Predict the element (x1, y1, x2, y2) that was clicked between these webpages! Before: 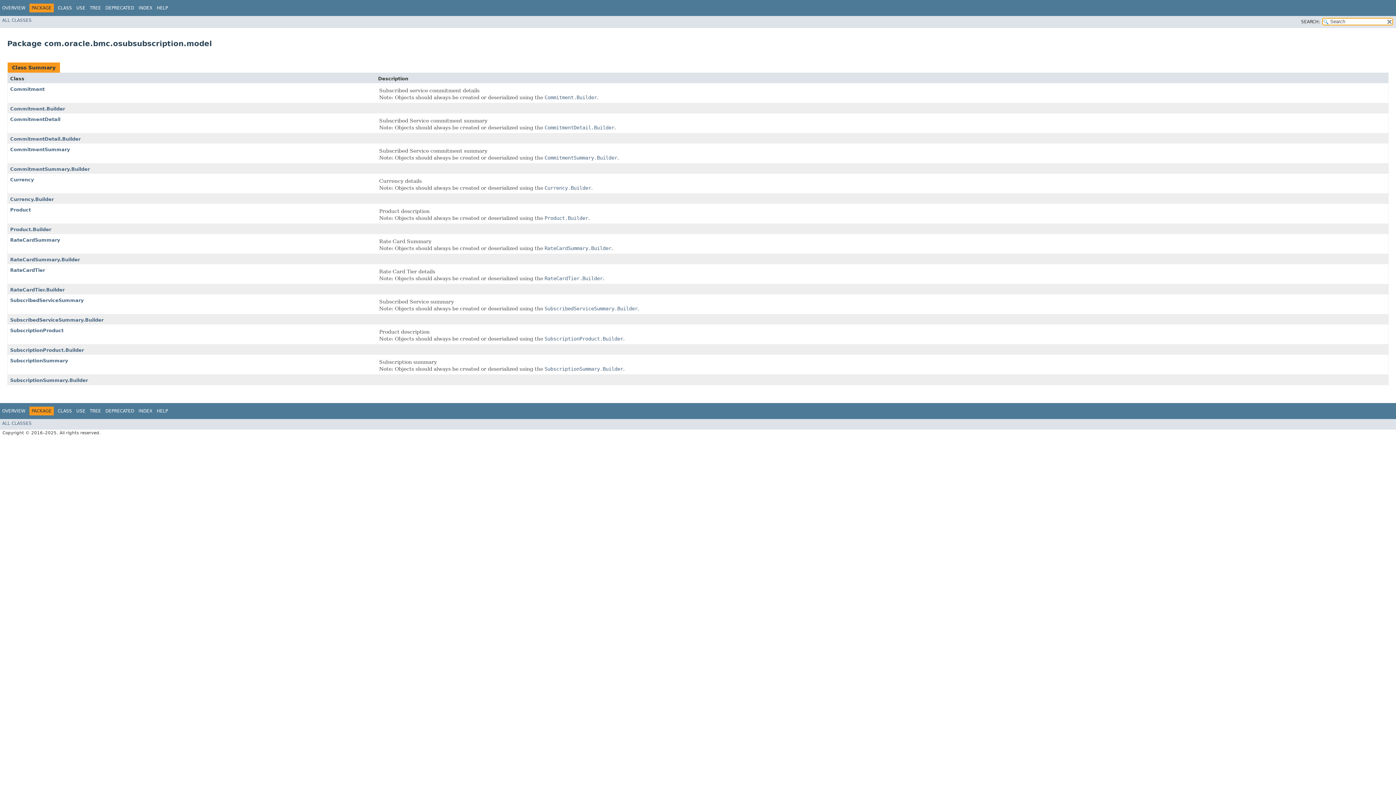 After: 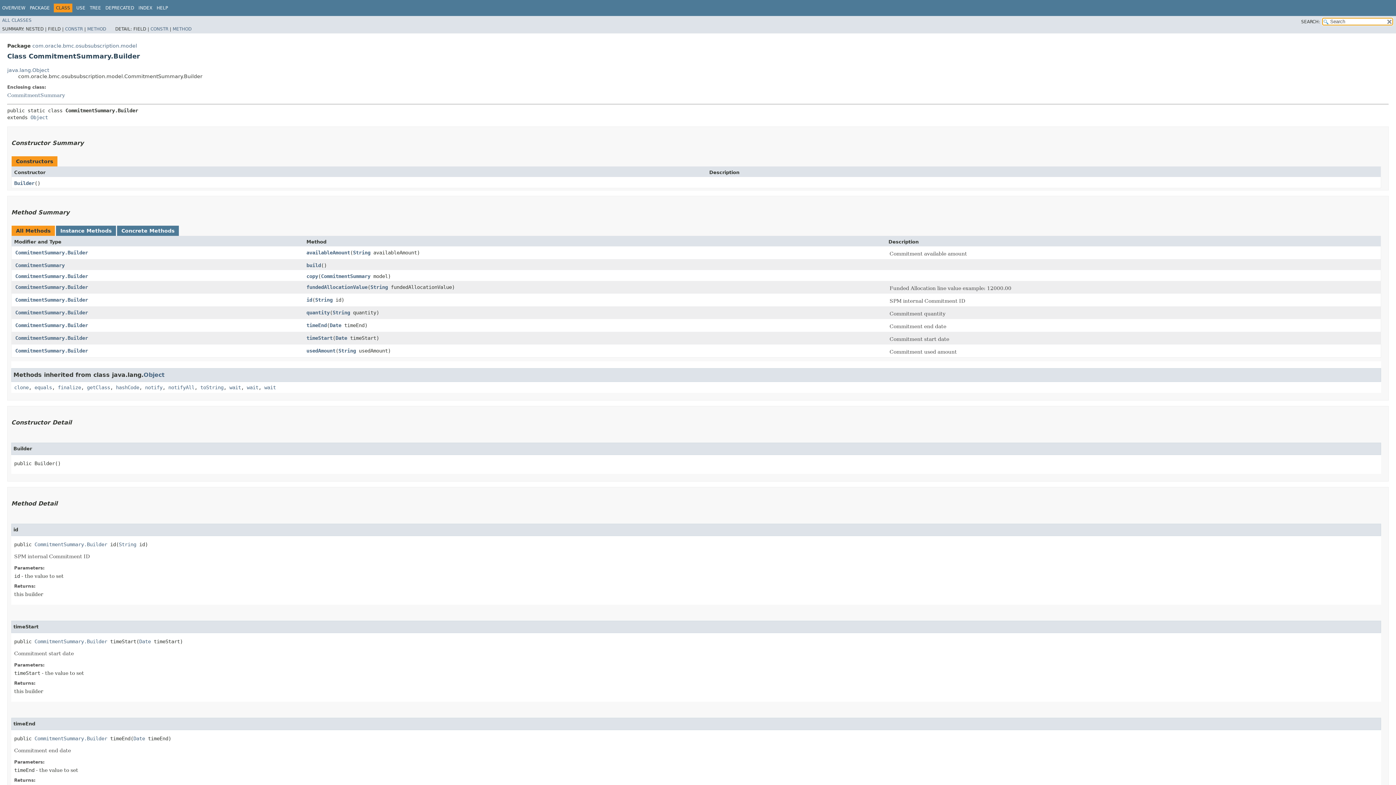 Action: label: CommitmentSummary.Builder bbox: (544, 154, 617, 161)